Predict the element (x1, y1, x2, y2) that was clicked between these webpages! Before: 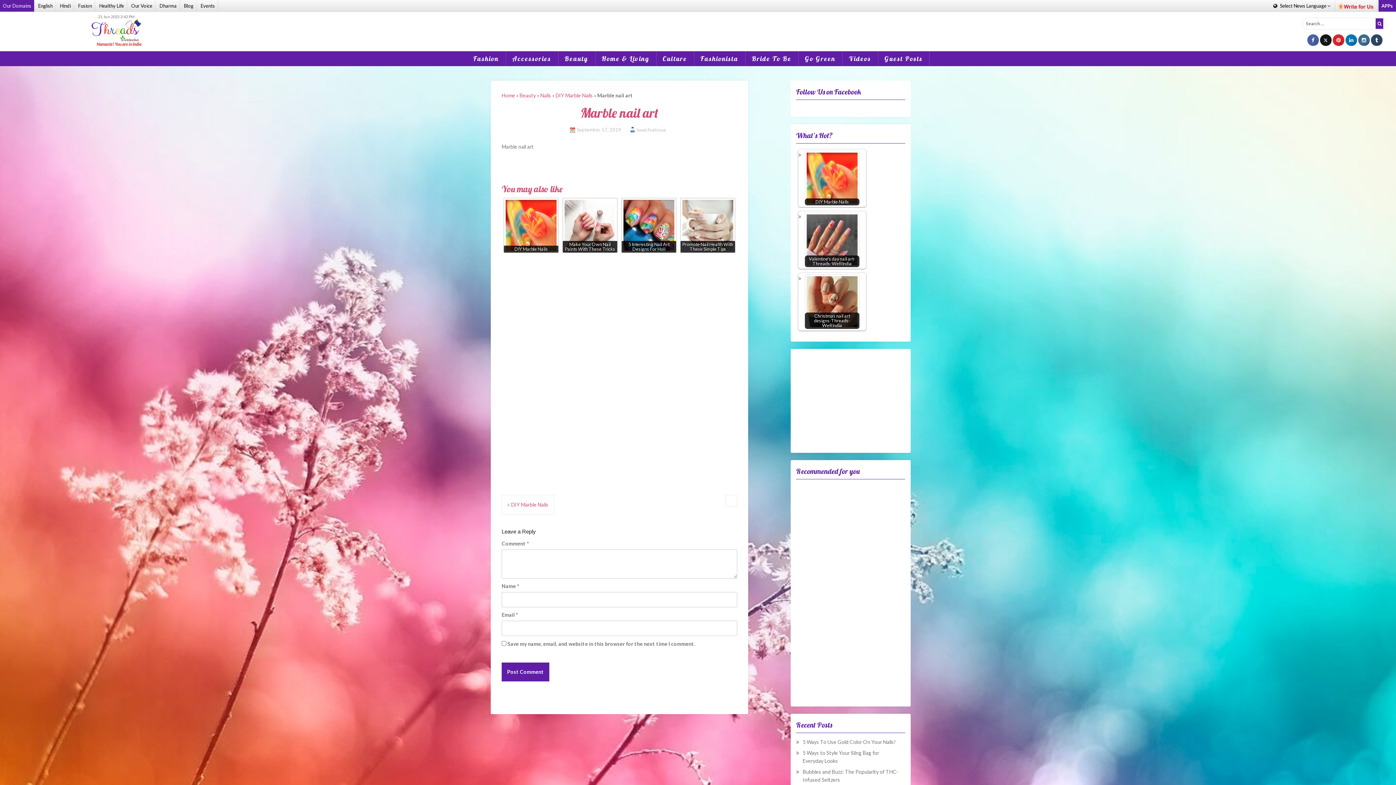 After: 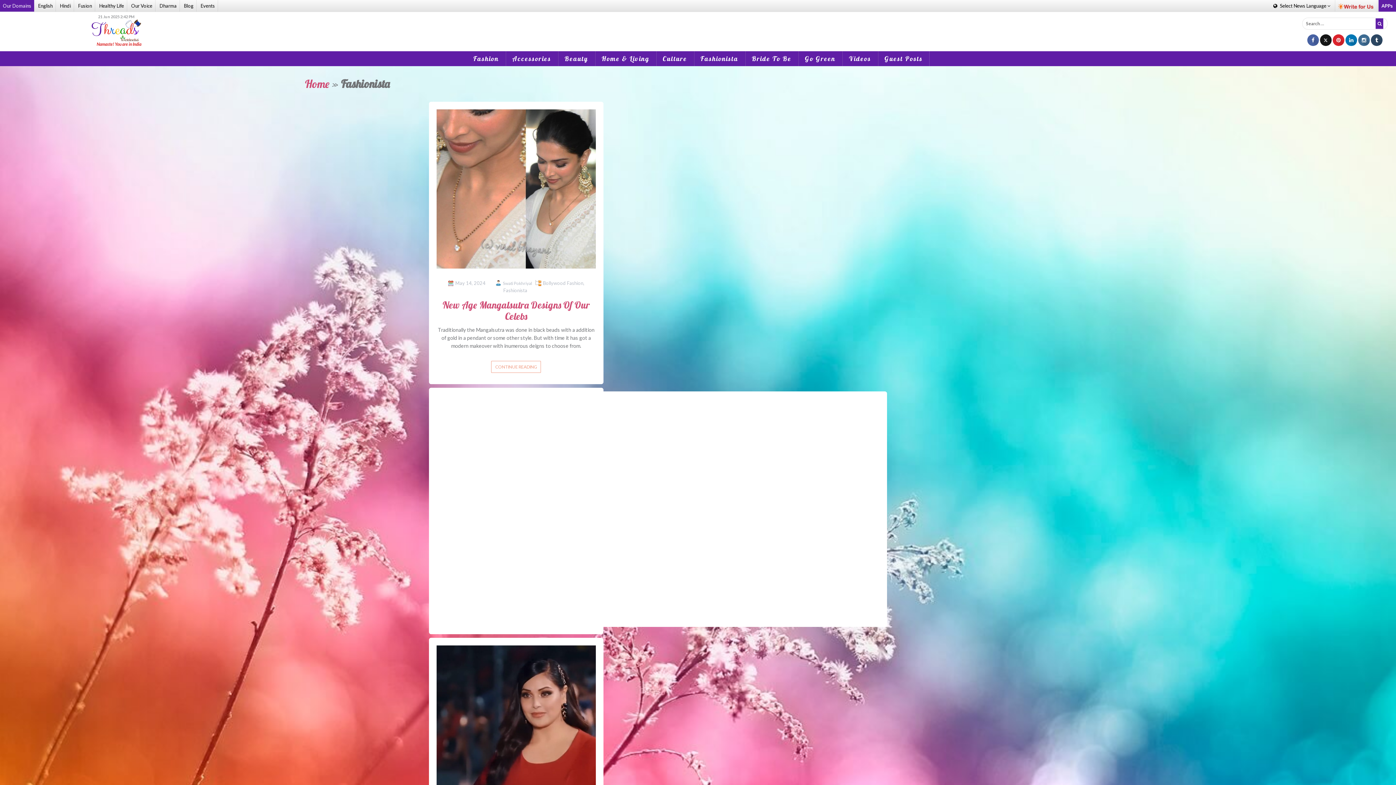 Action: bbox: (694, 51, 745, 66) label: Fashionista